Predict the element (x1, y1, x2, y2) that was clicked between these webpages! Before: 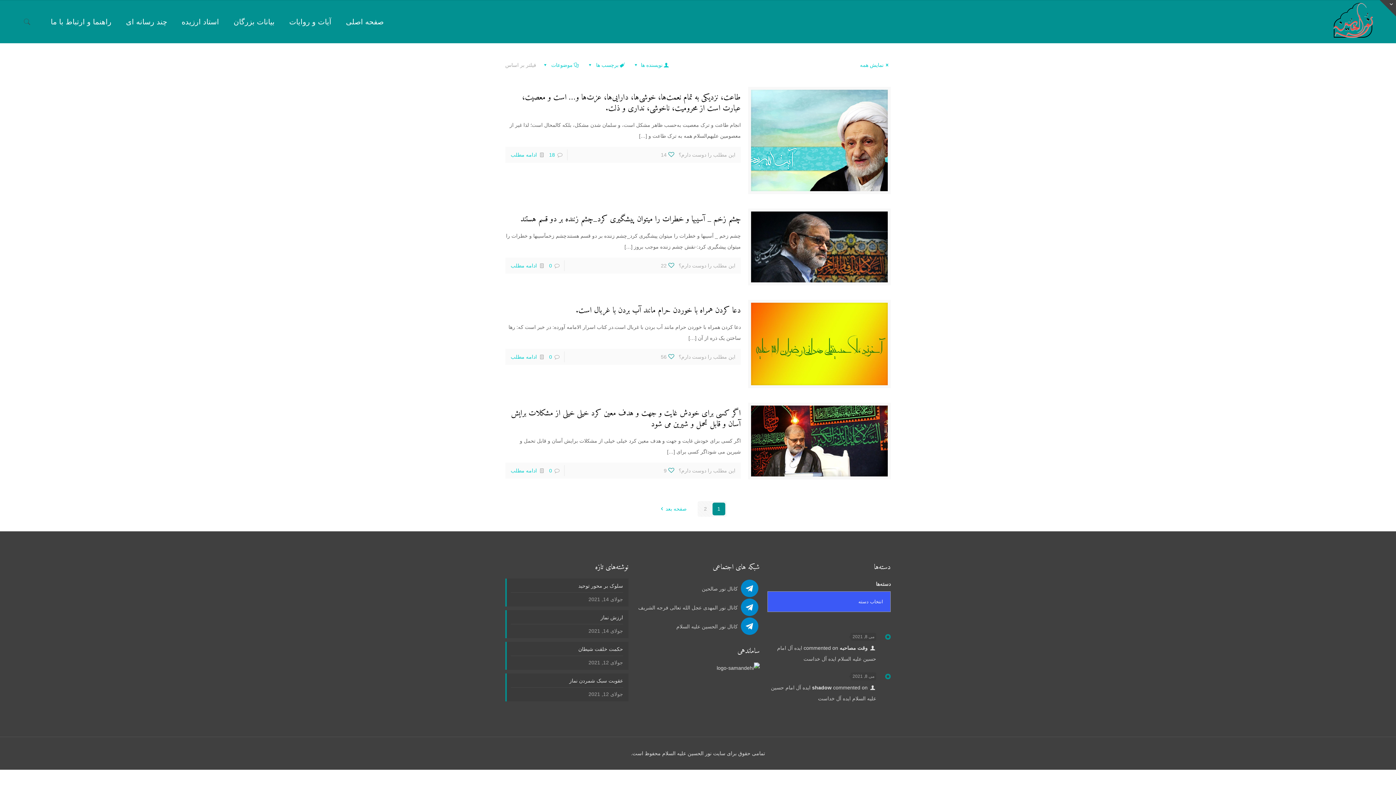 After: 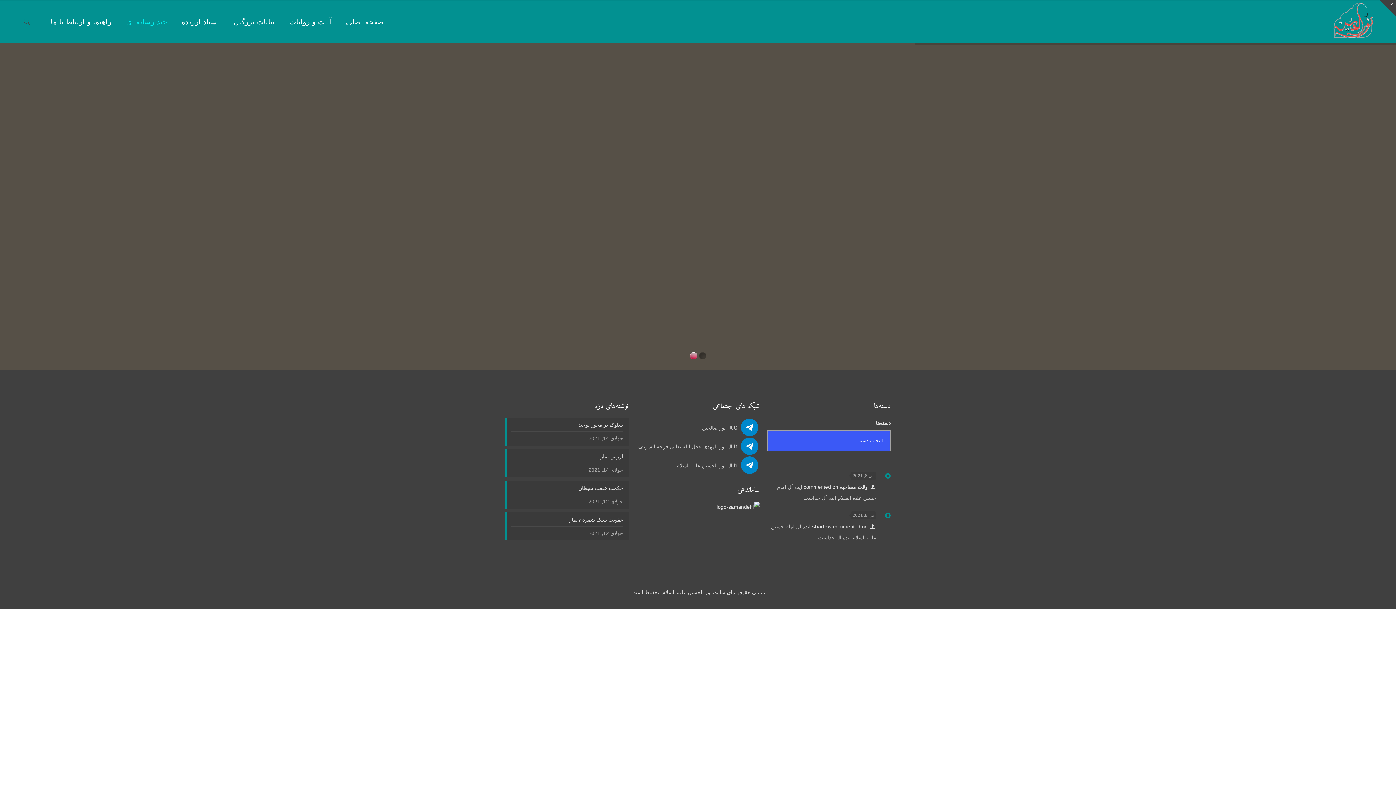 Action: bbox: (118, 0, 174, 43) label: چند رسانه ای